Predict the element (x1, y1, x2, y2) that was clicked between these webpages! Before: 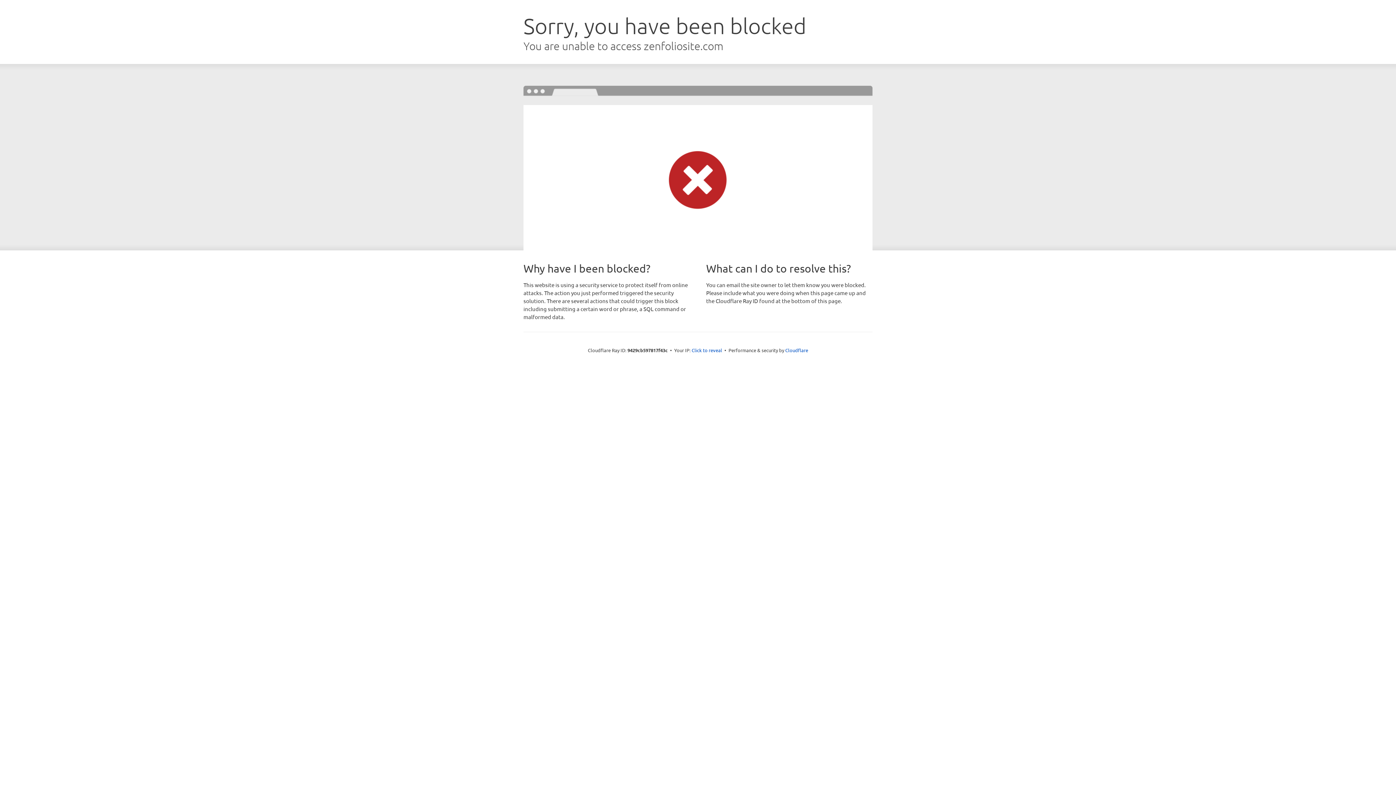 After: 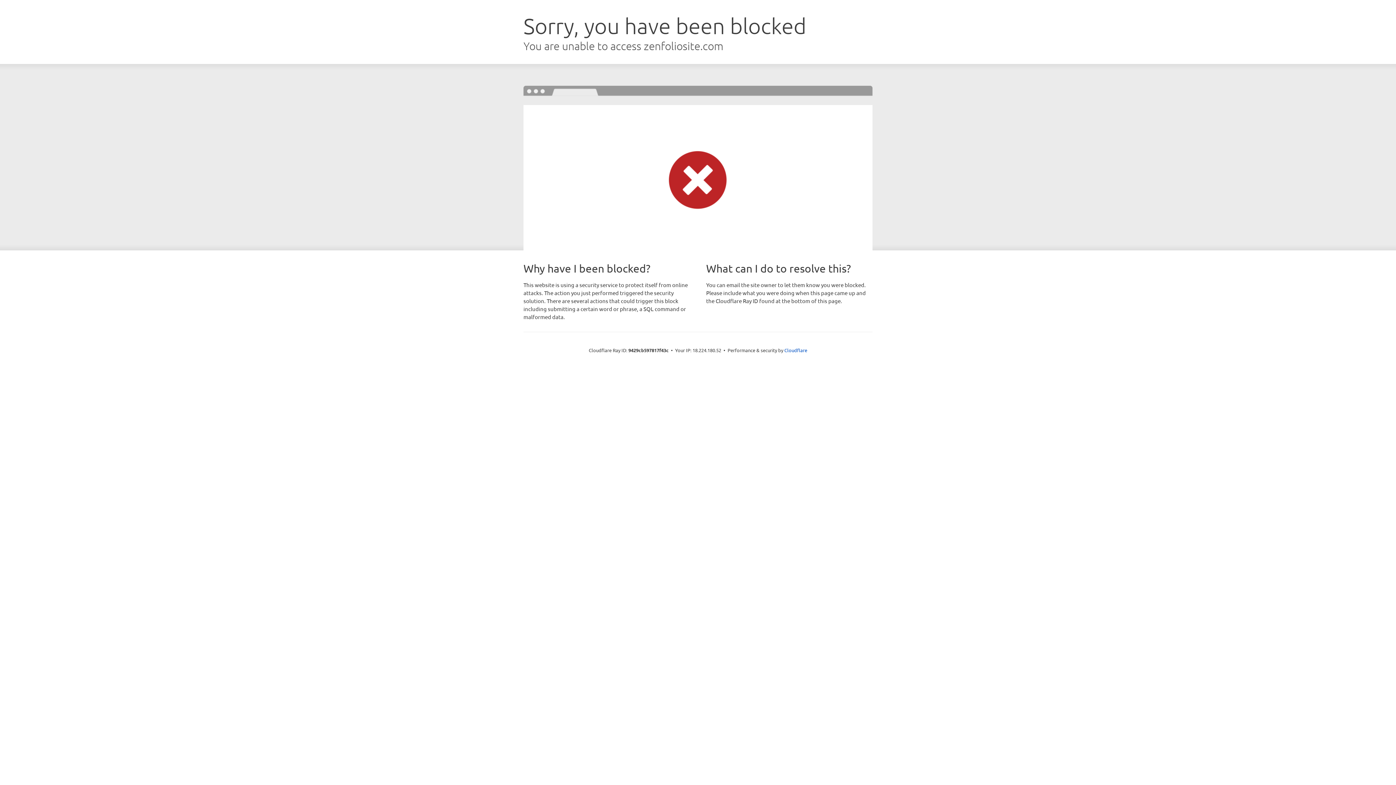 Action: label: Click to reveal bbox: (691, 346, 722, 353)